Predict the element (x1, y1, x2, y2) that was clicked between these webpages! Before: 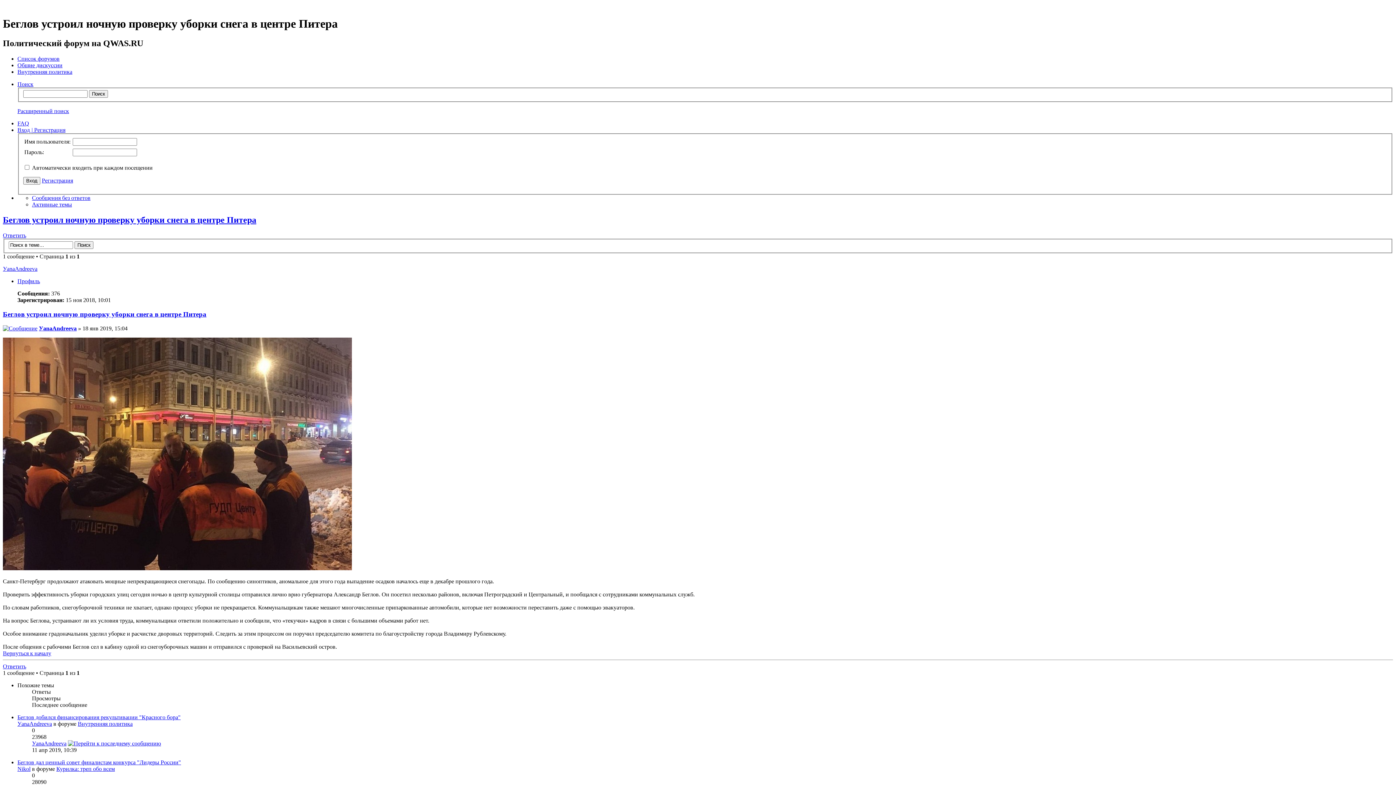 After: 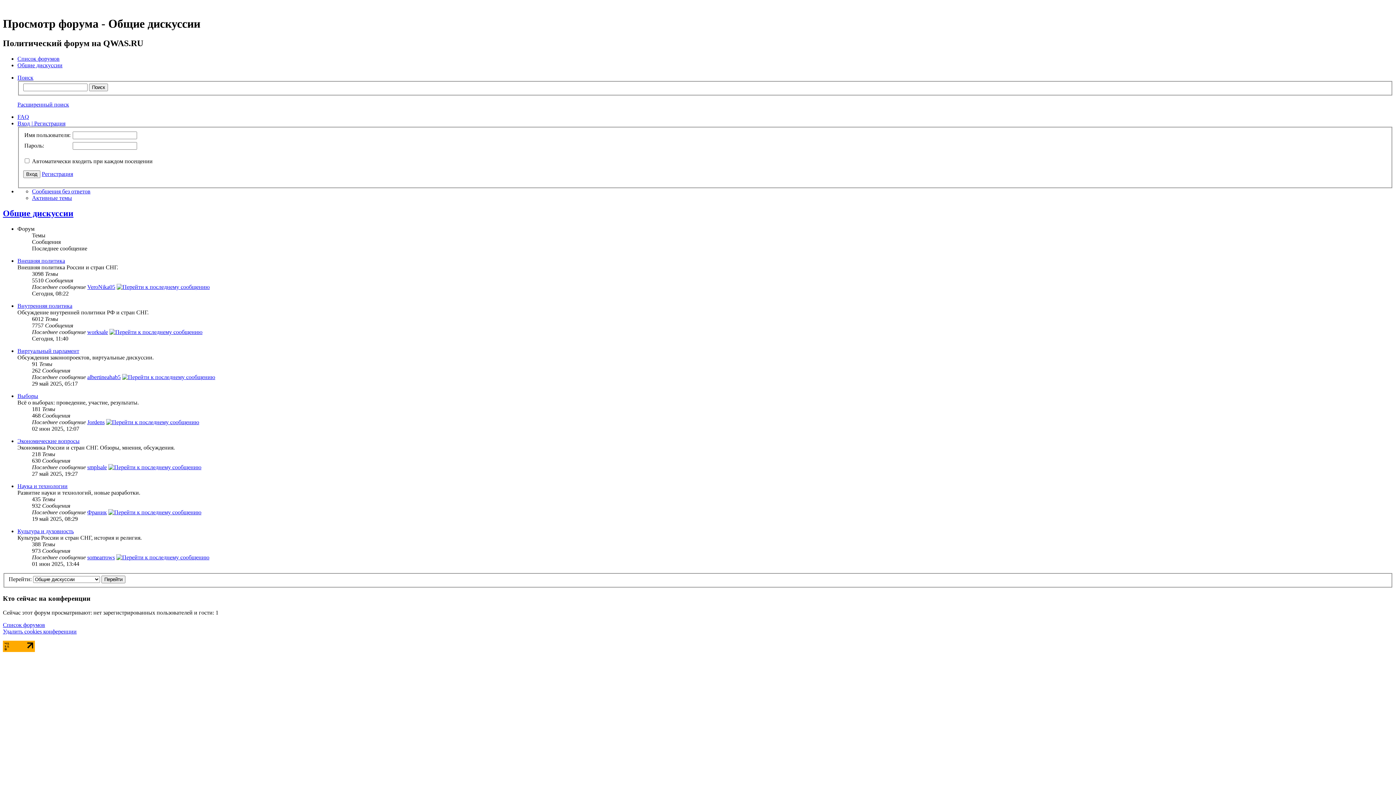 Action: bbox: (17, 62, 62, 68) label: Общие дискуссии